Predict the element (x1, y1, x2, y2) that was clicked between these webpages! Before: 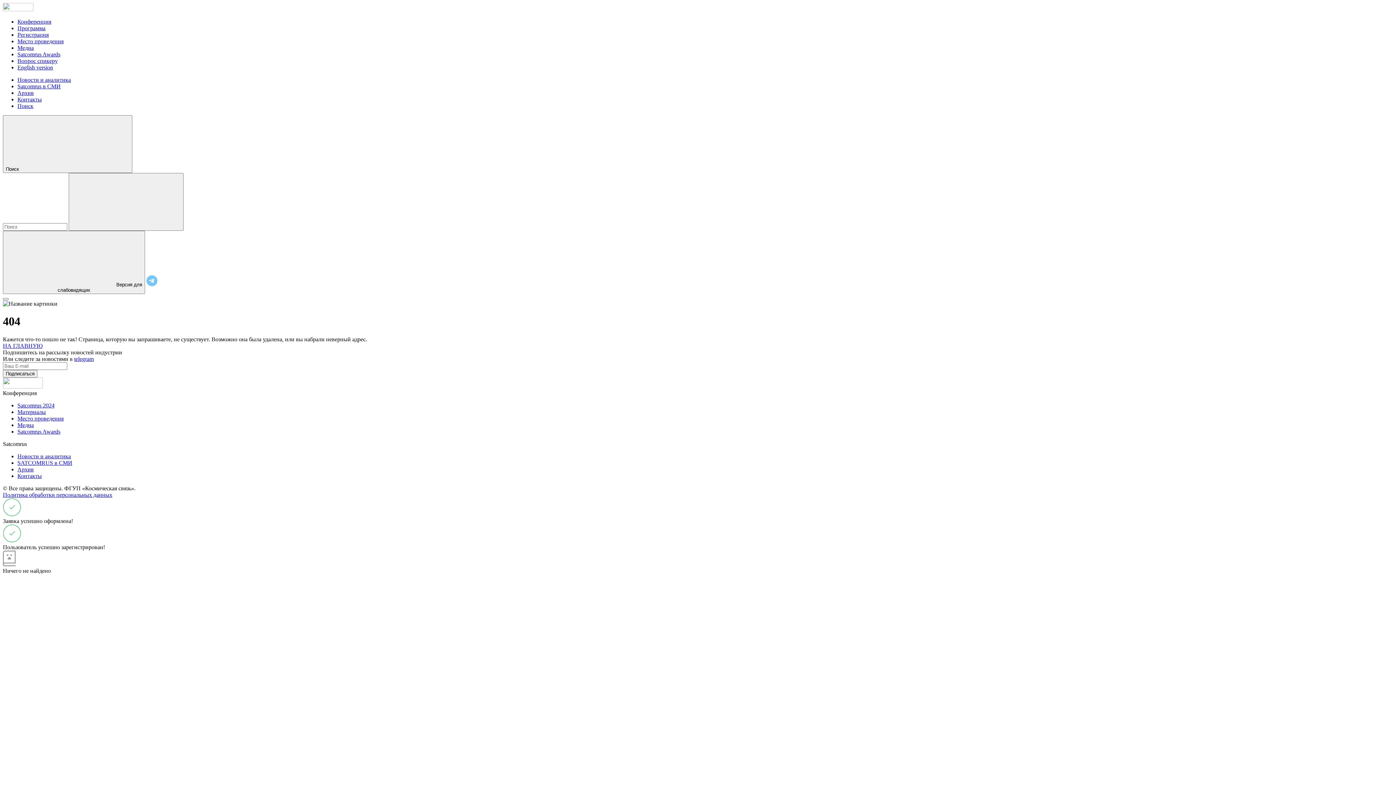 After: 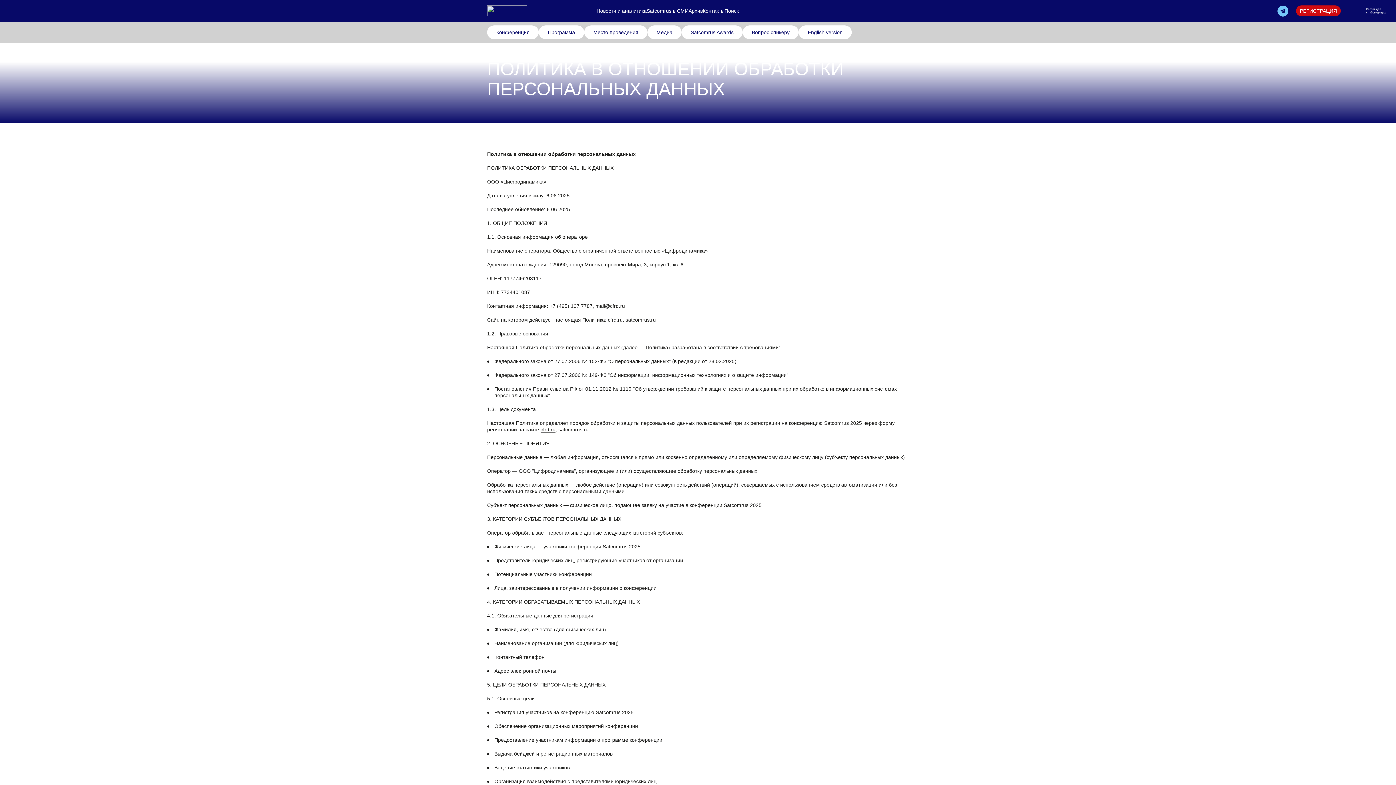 Action: bbox: (2, 491, 112, 498) label: Политика обработки персональных данных